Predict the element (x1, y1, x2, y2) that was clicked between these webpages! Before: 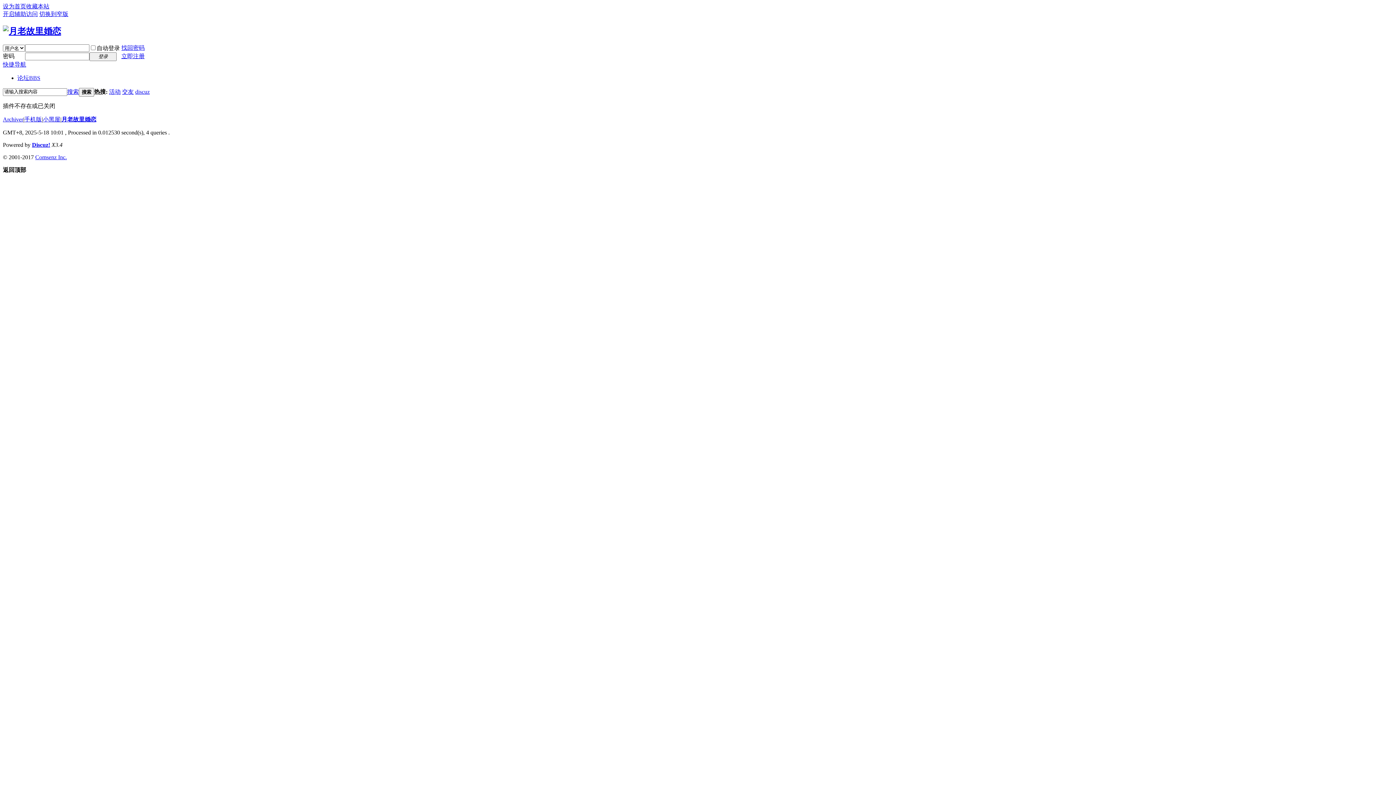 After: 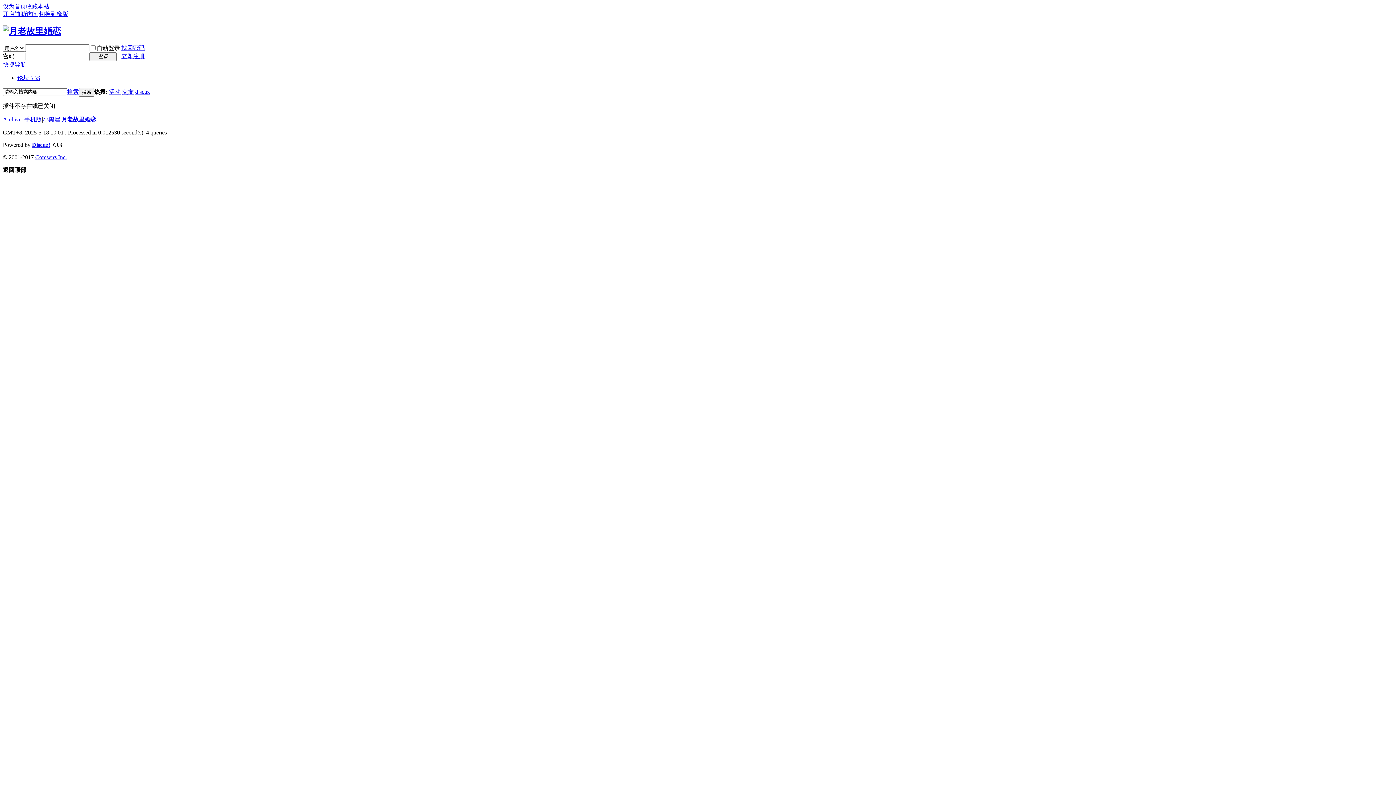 Action: label: 开启辅助访问 bbox: (2, 10, 37, 17)